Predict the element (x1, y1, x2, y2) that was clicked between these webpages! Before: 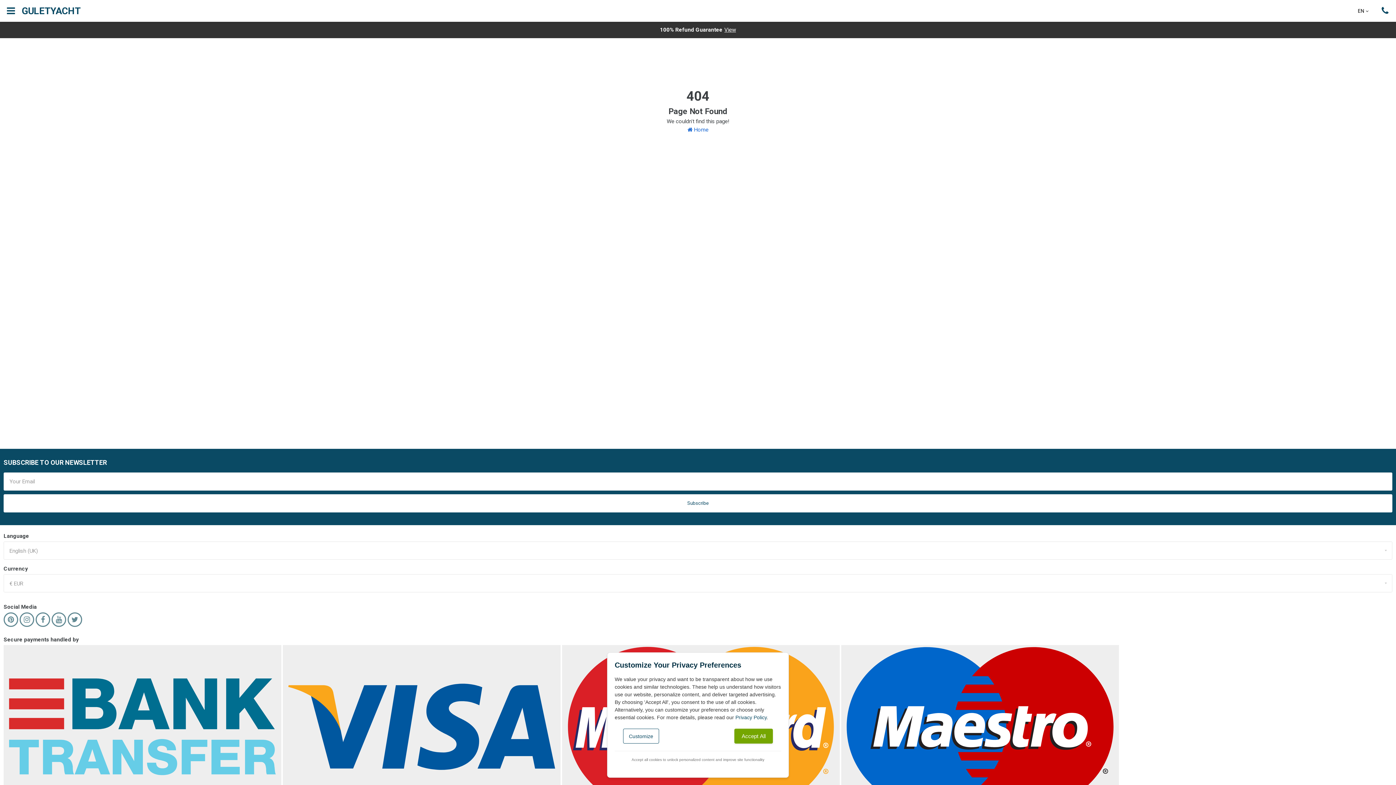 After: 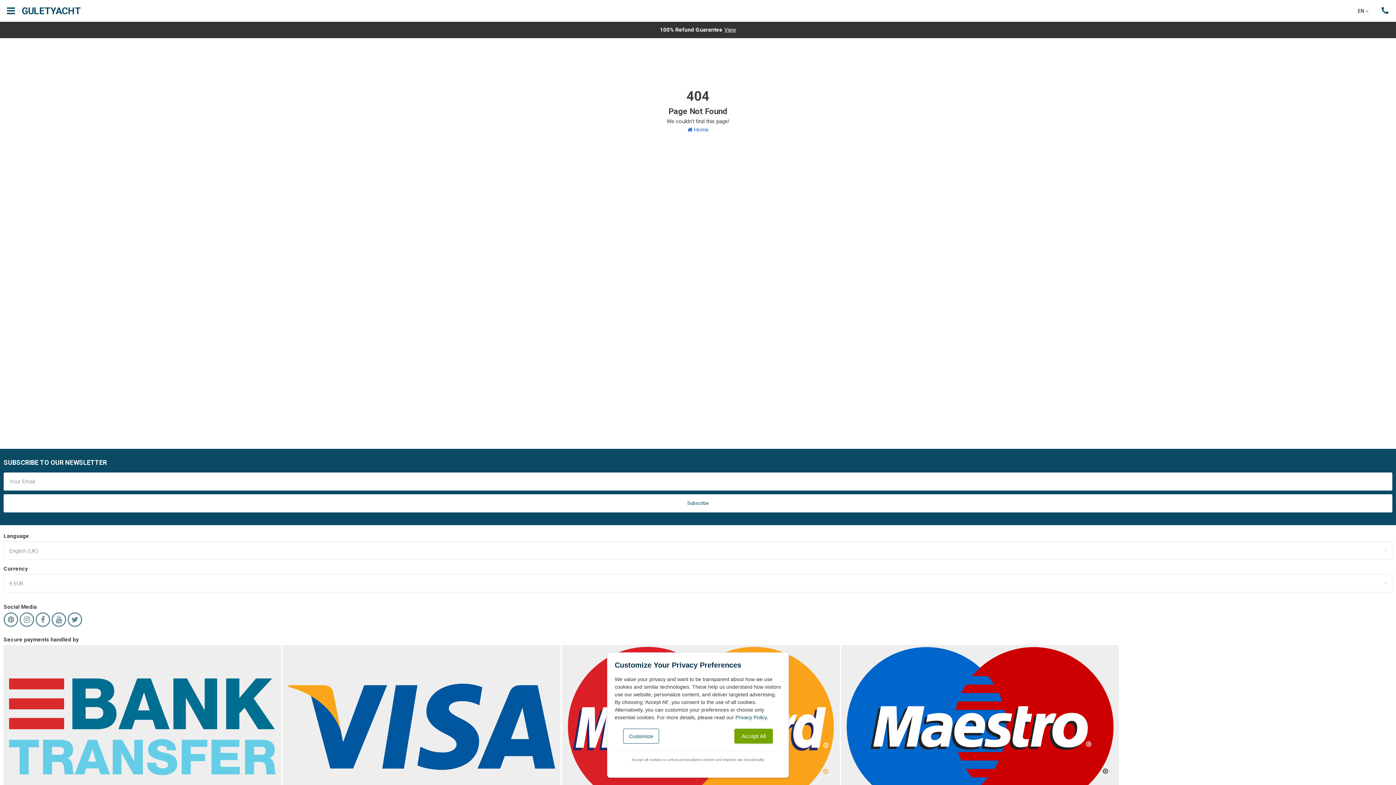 Action: bbox: (35, 612, 50, 627)